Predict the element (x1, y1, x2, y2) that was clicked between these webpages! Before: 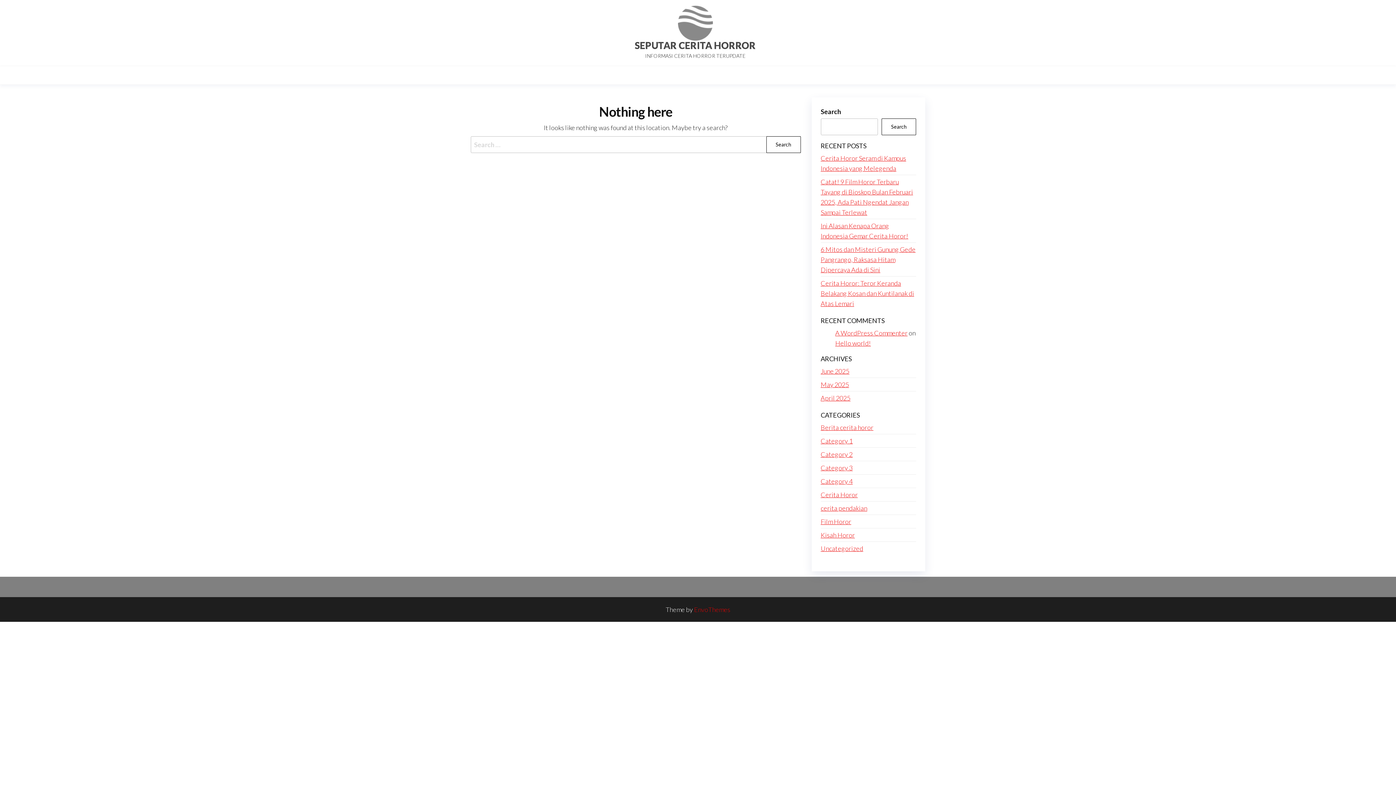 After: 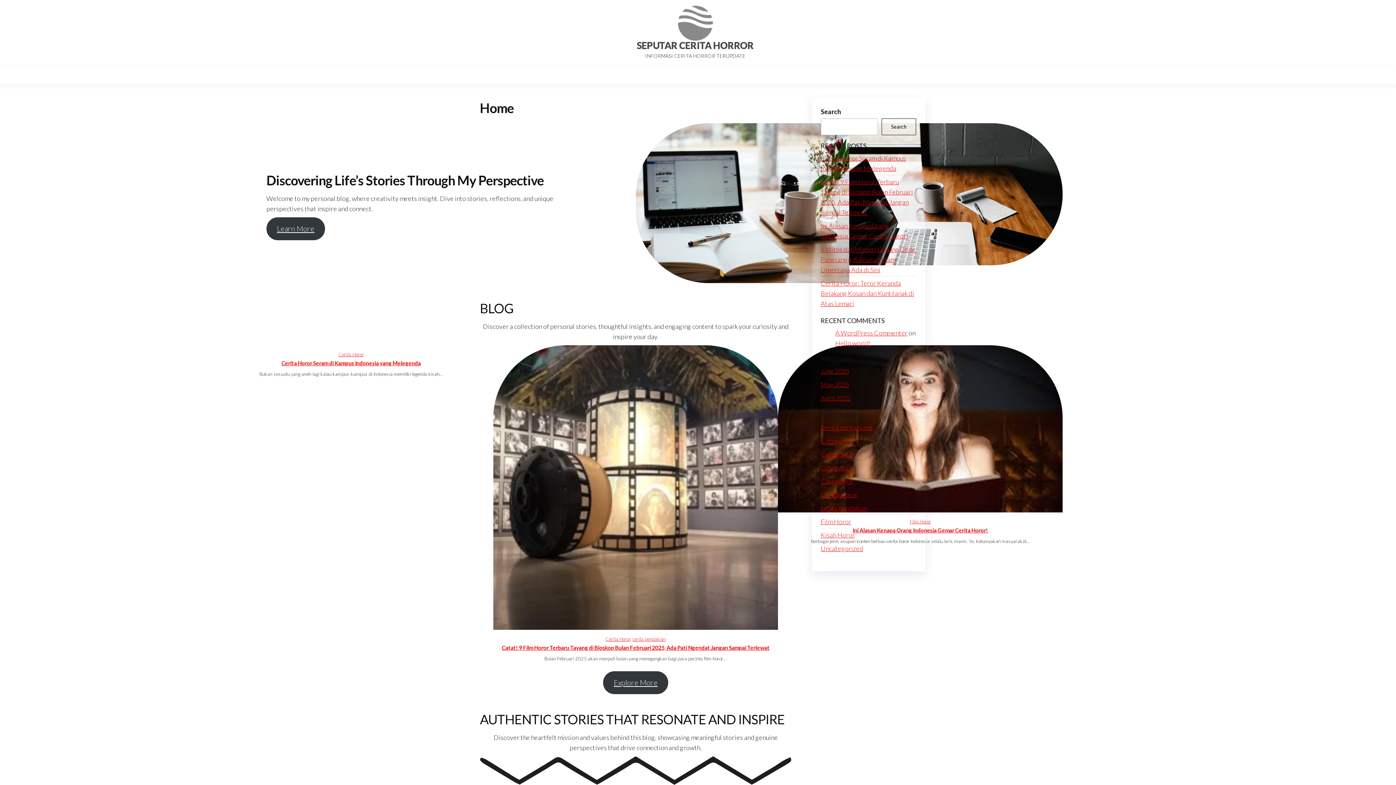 Action: bbox: (678, 18, 712, 26)